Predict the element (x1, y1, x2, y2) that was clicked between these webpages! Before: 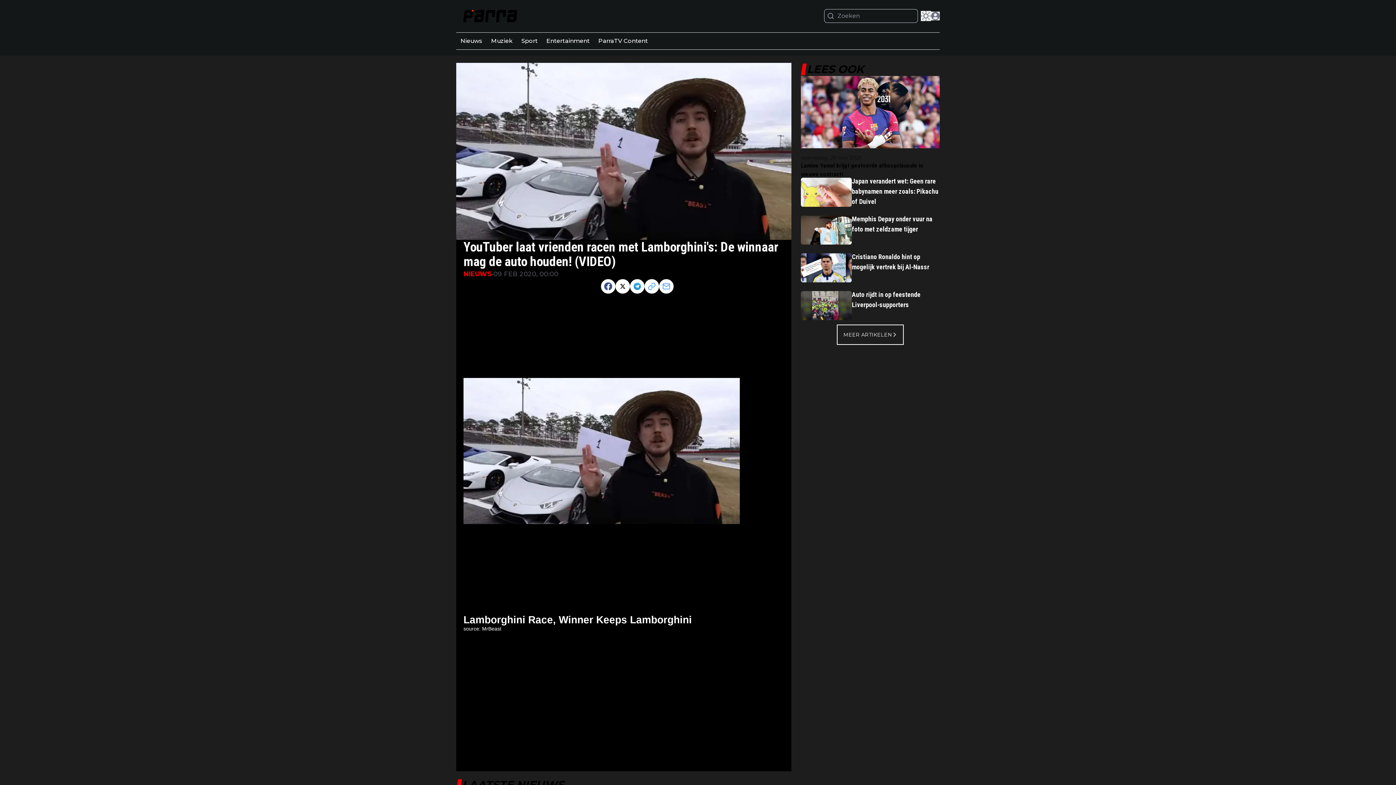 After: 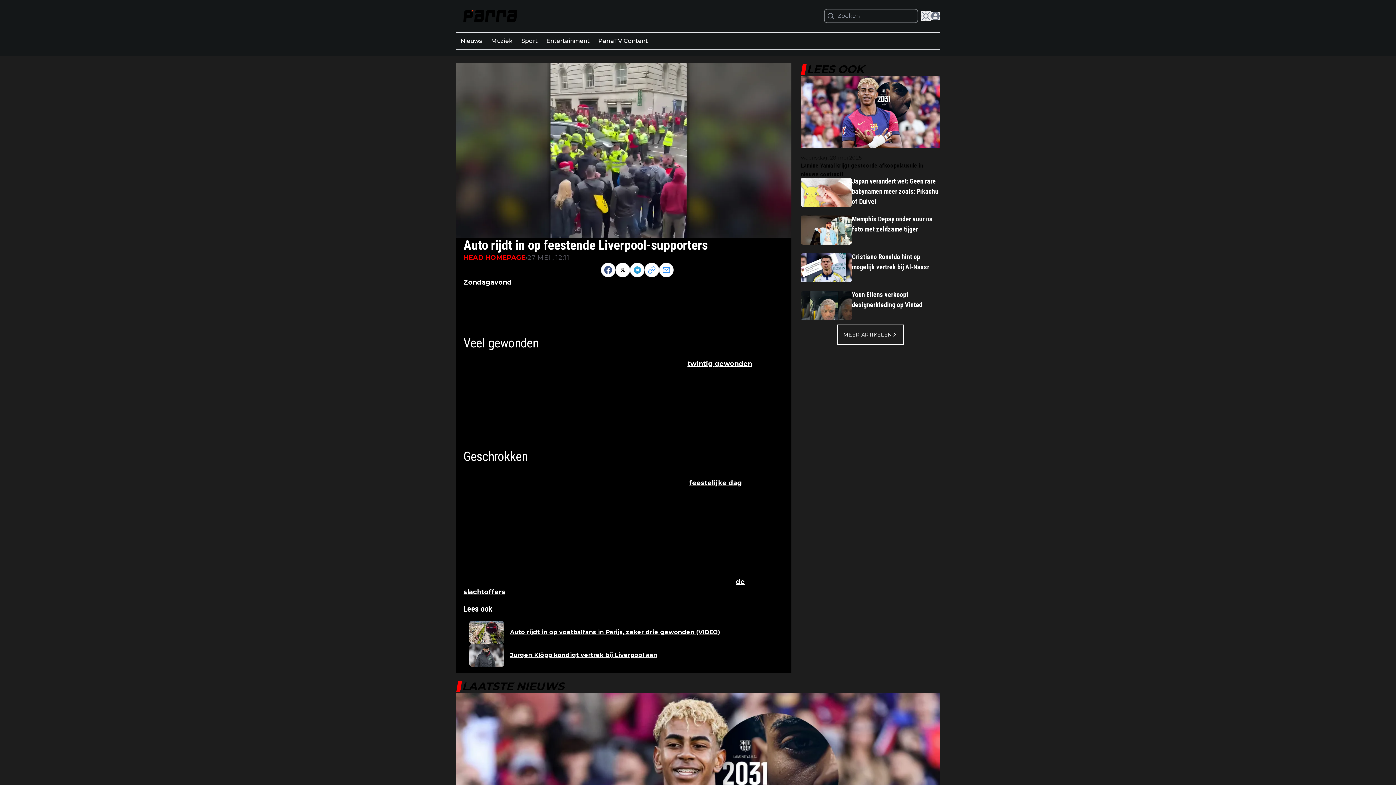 Action: bbox: (801, 291, 852, 320)